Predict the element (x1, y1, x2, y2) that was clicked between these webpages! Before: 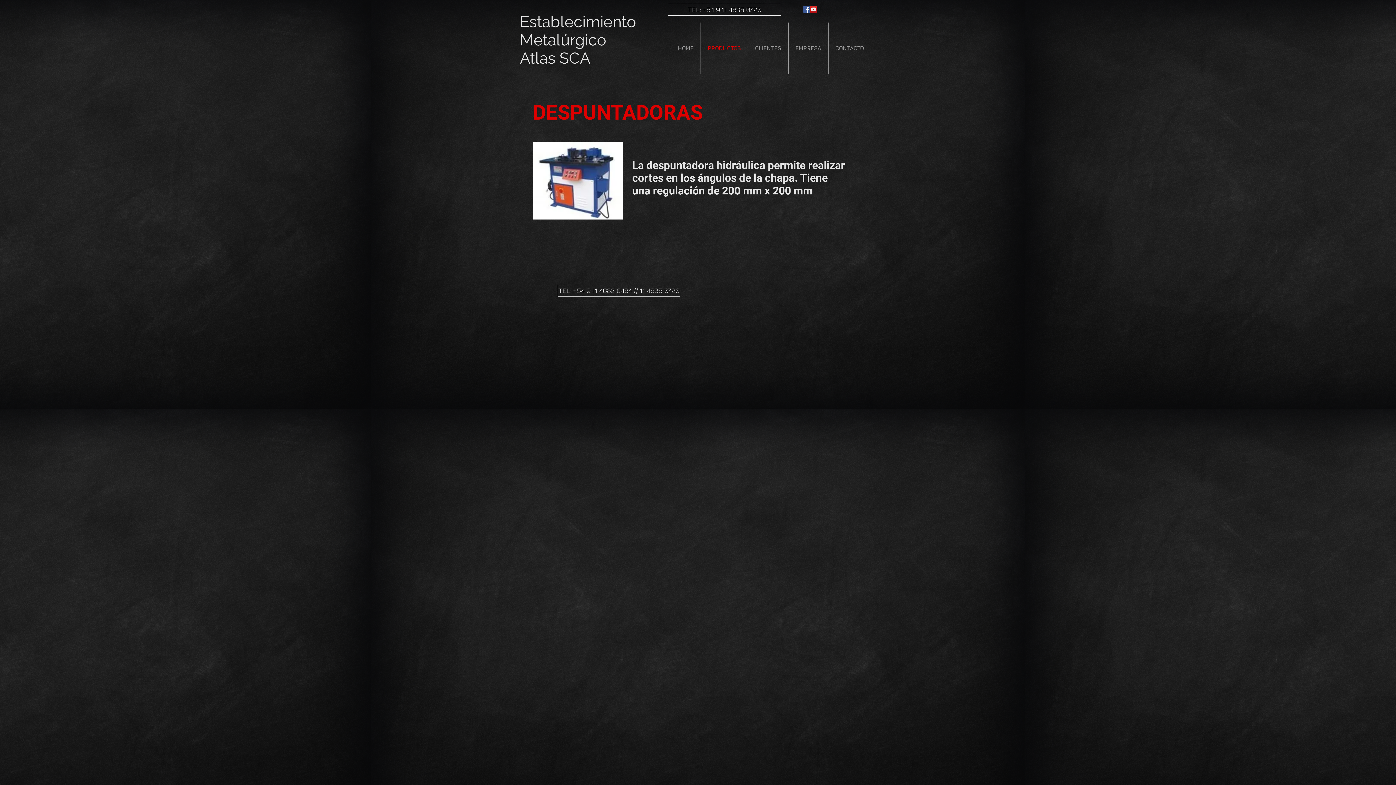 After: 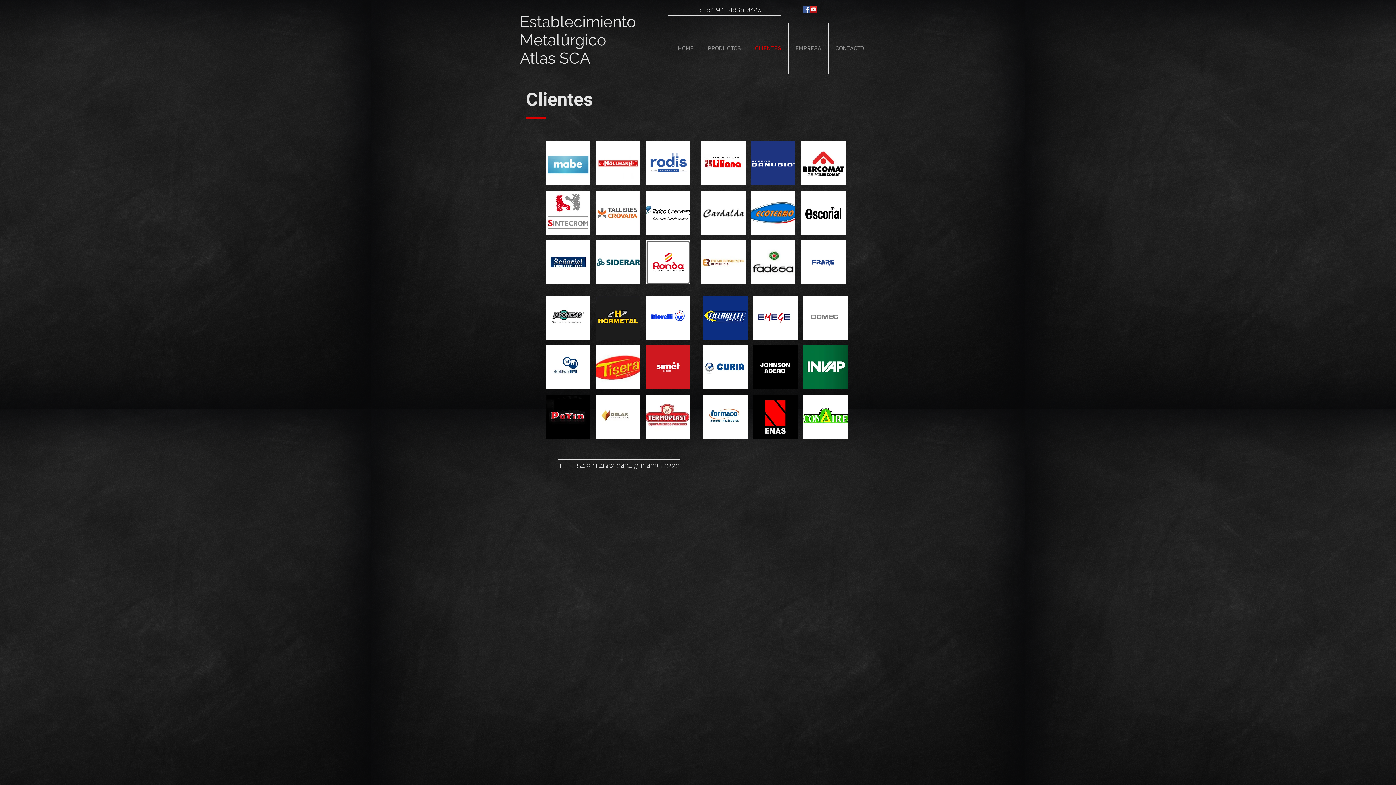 Action: bbox: (748, 22, 788, 73) label: CLIENTES